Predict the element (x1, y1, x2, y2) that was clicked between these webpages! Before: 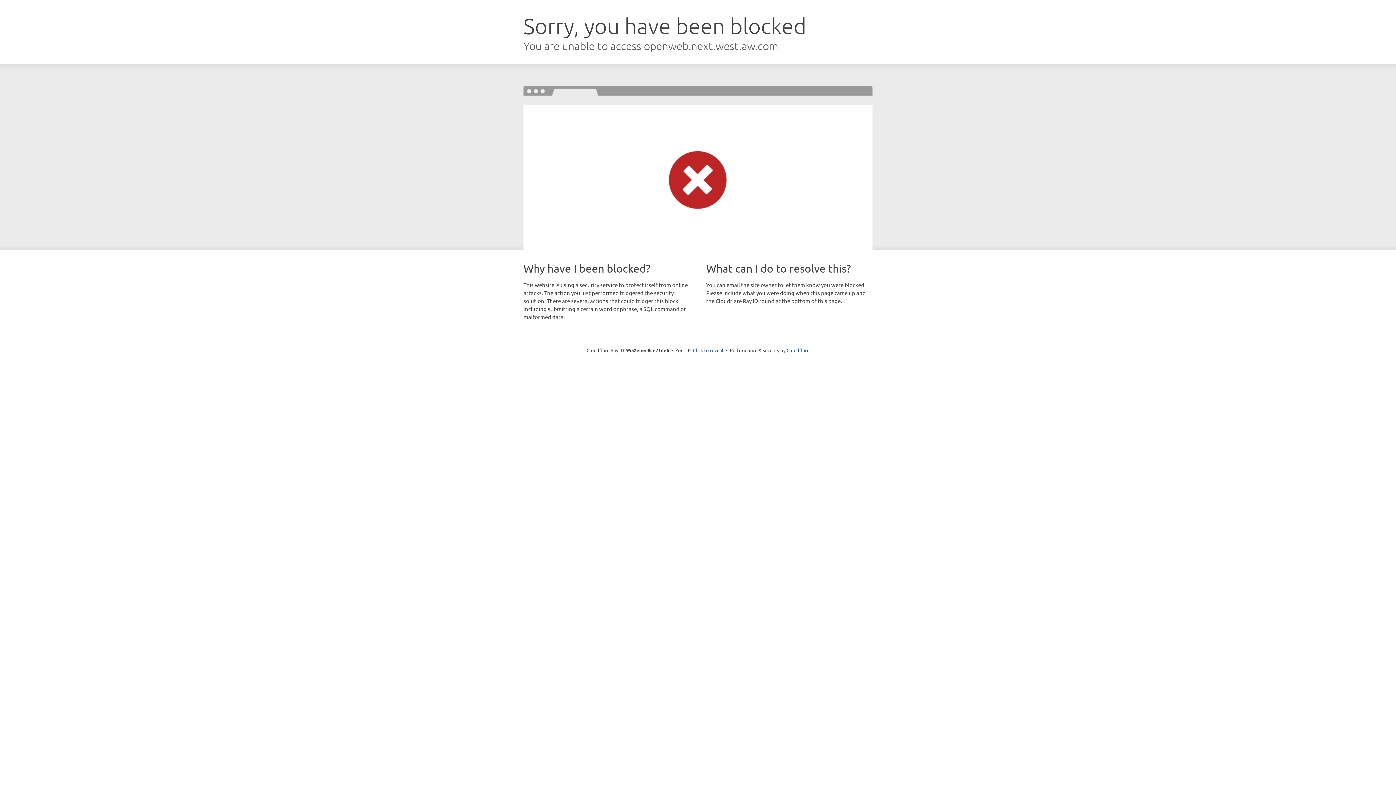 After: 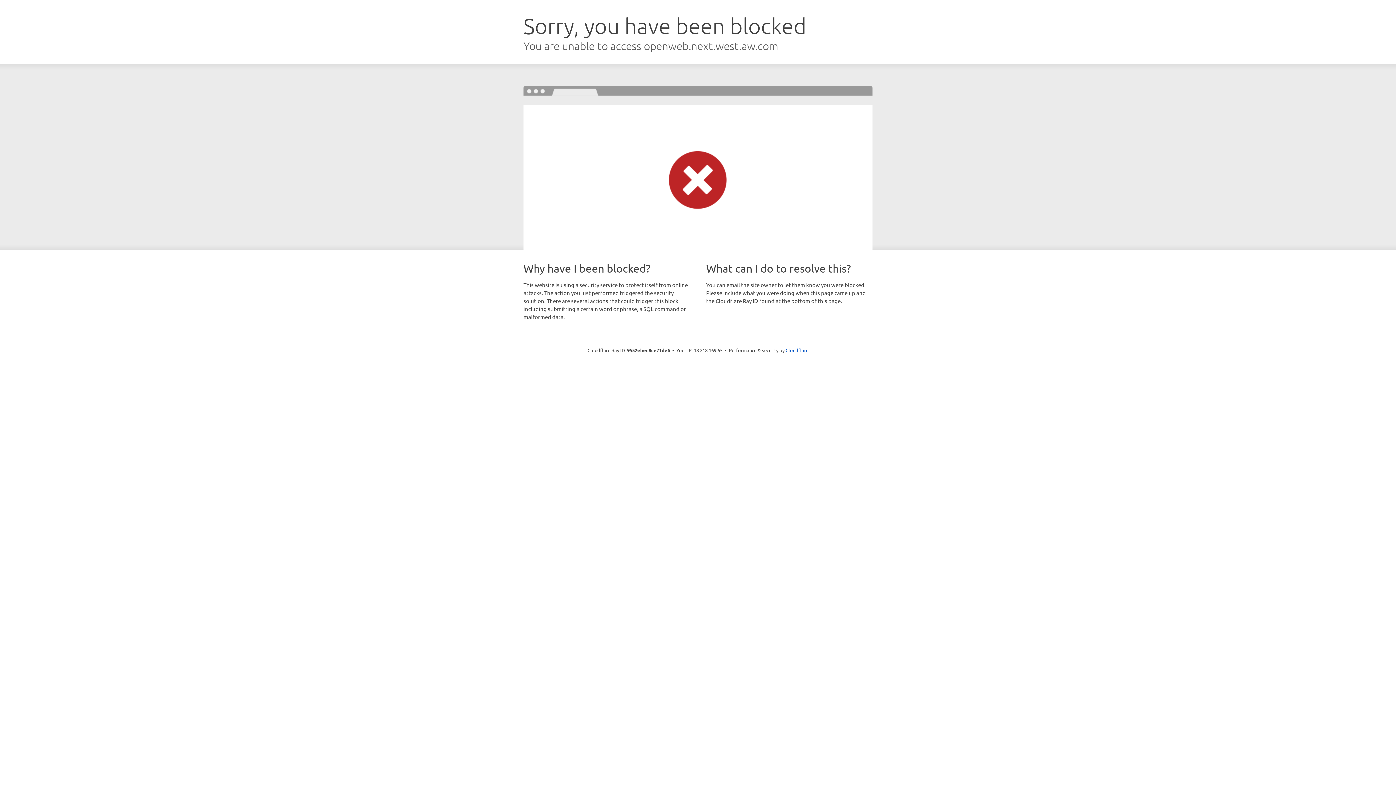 Action: label: Click to reveal bbox: (693, 346, 723, 353)